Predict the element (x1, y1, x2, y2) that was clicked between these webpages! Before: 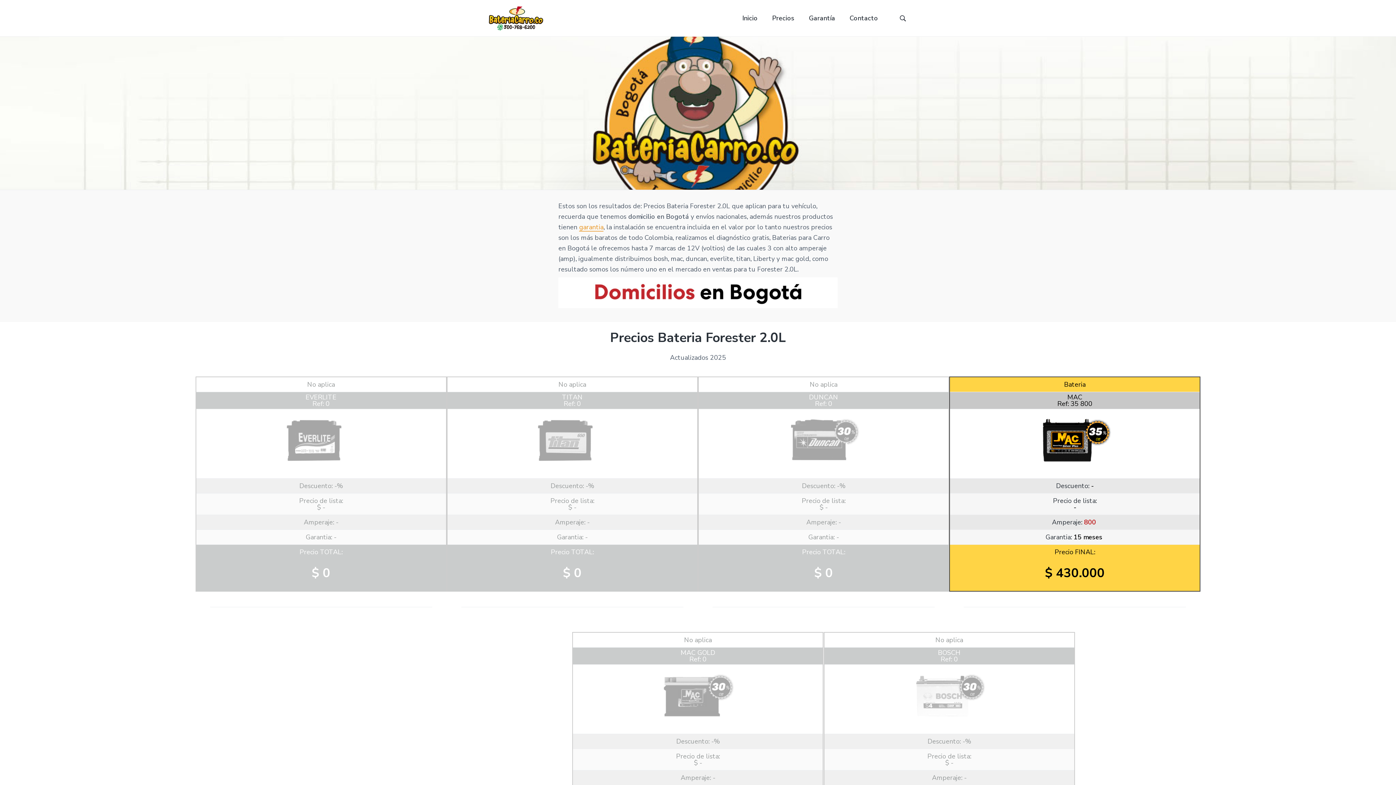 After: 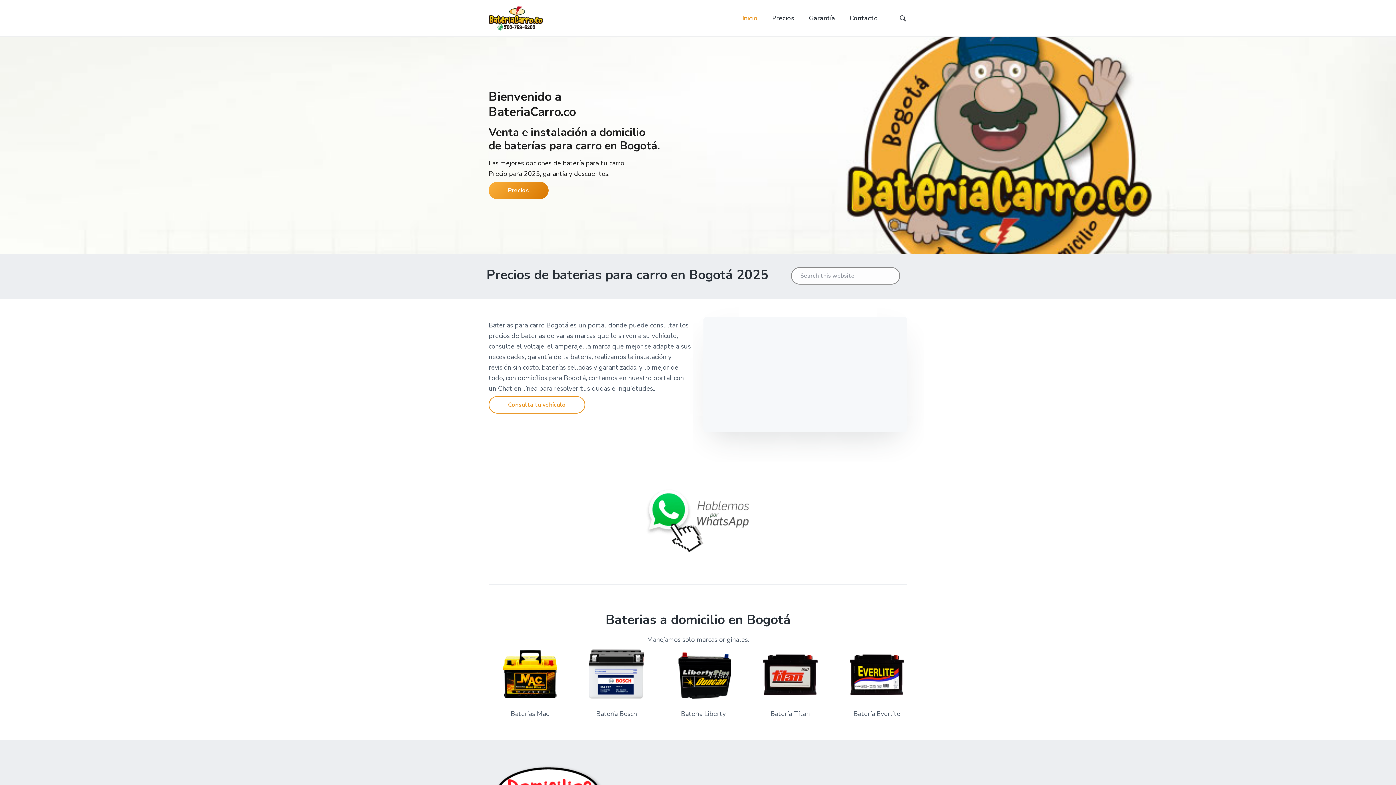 Action: bbox: (488, 5, 543, 30)